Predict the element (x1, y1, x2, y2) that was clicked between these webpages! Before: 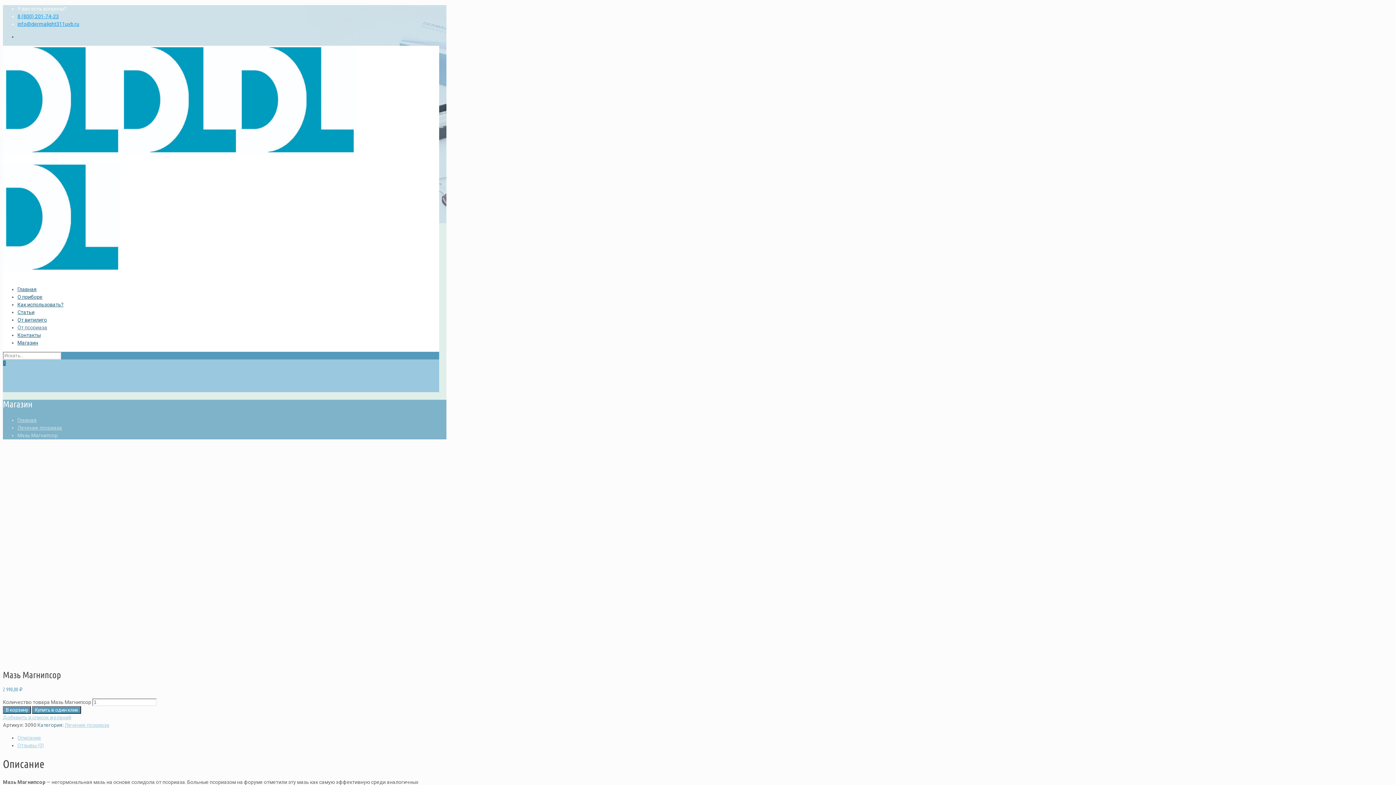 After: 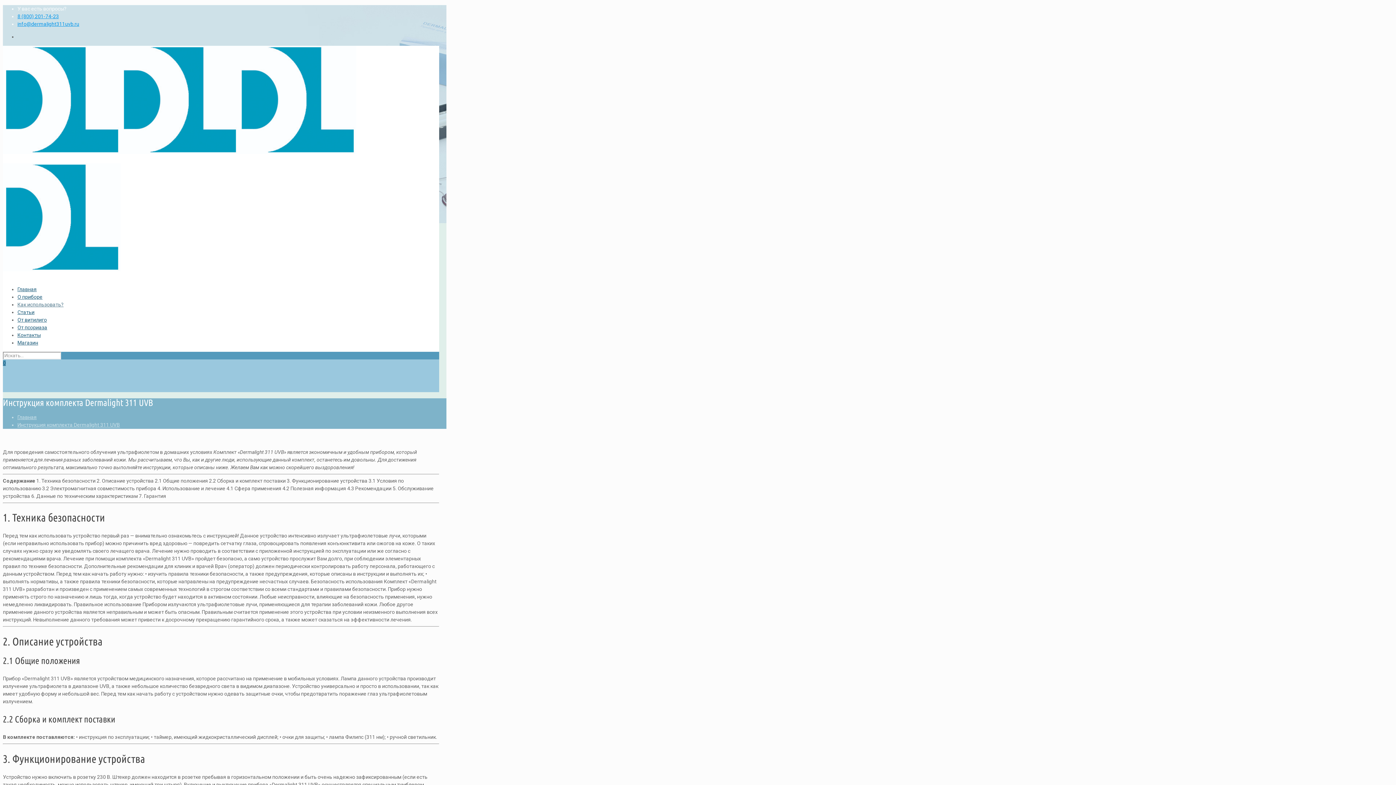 Action: bbox: (17, 296, 63, 313) label: Как использовать?